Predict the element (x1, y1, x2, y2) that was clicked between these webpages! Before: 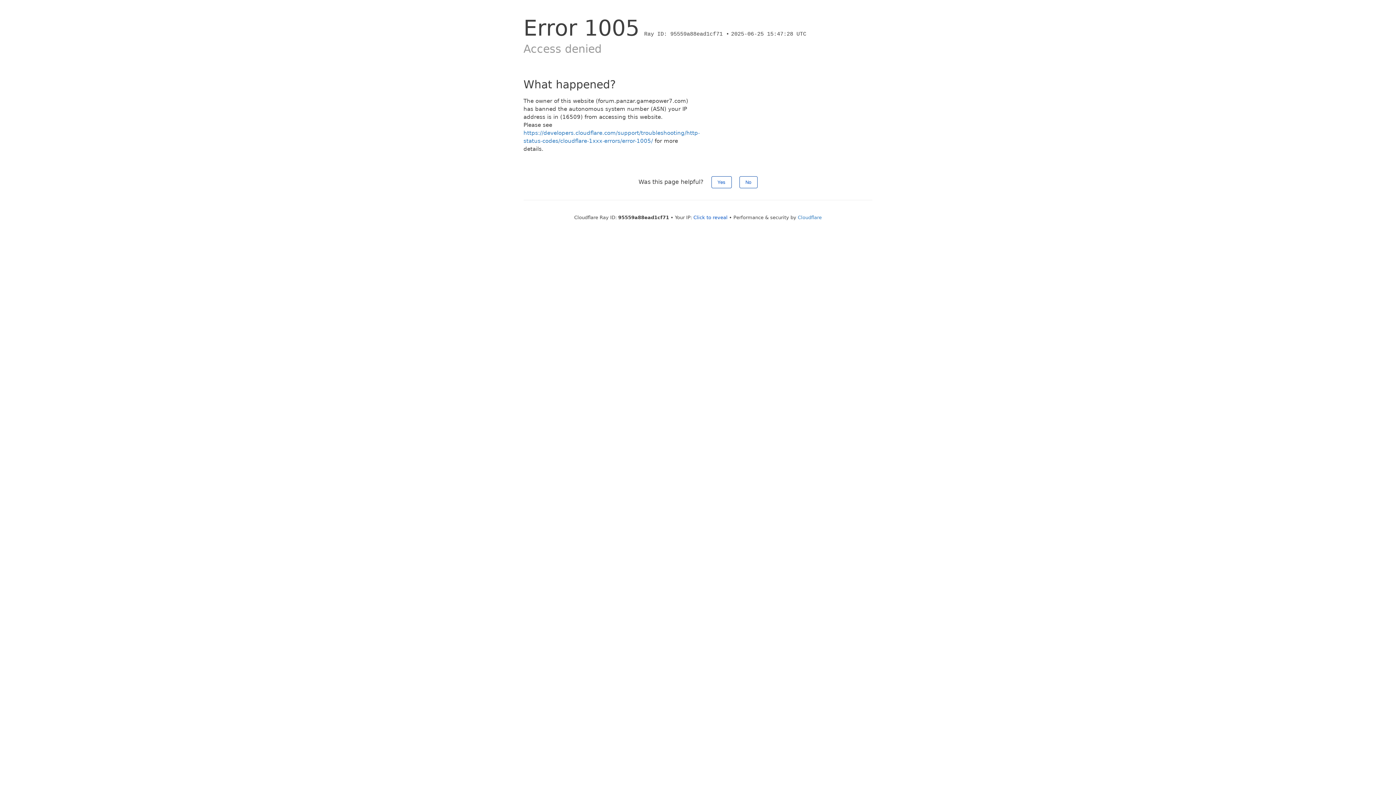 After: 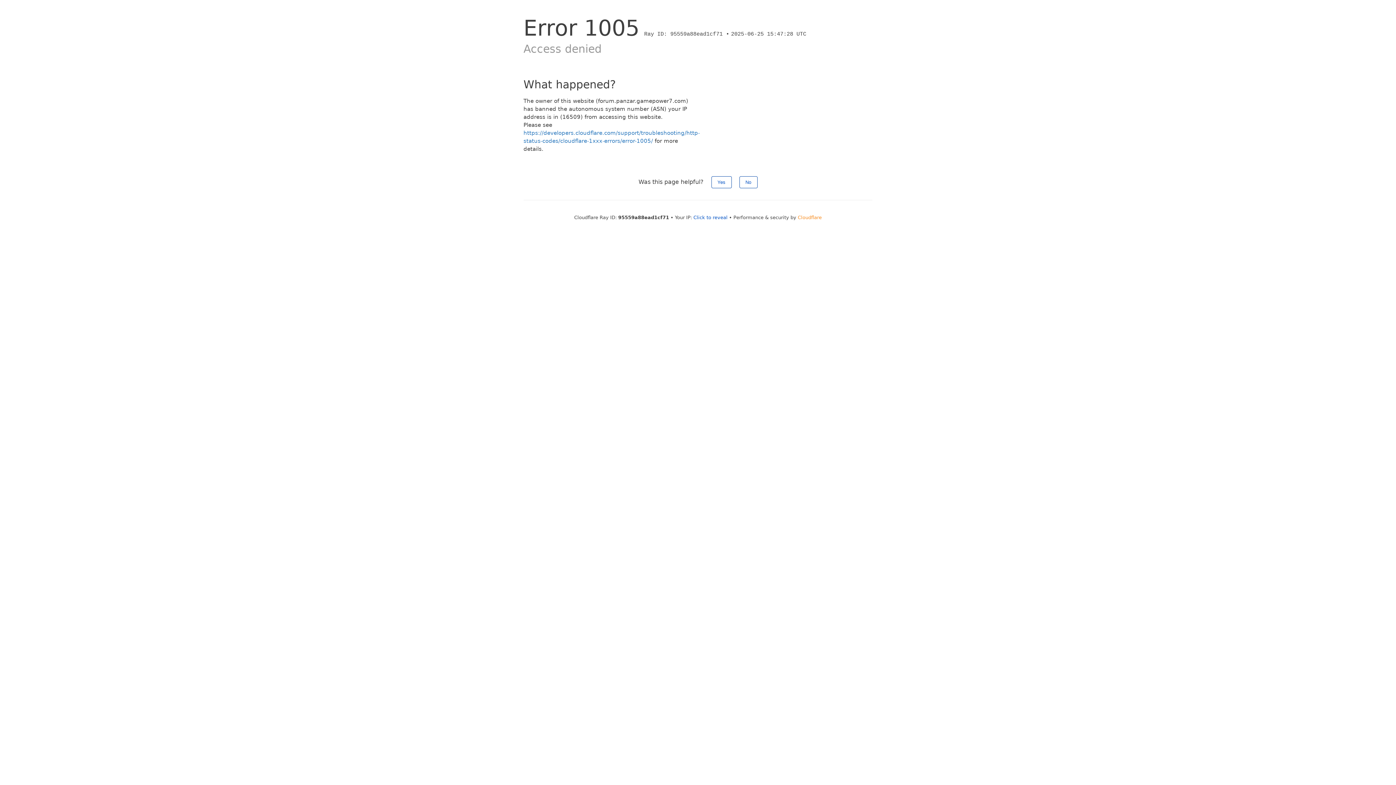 Action: bbox: (798, 214, 822, 220) label: Cloudflare